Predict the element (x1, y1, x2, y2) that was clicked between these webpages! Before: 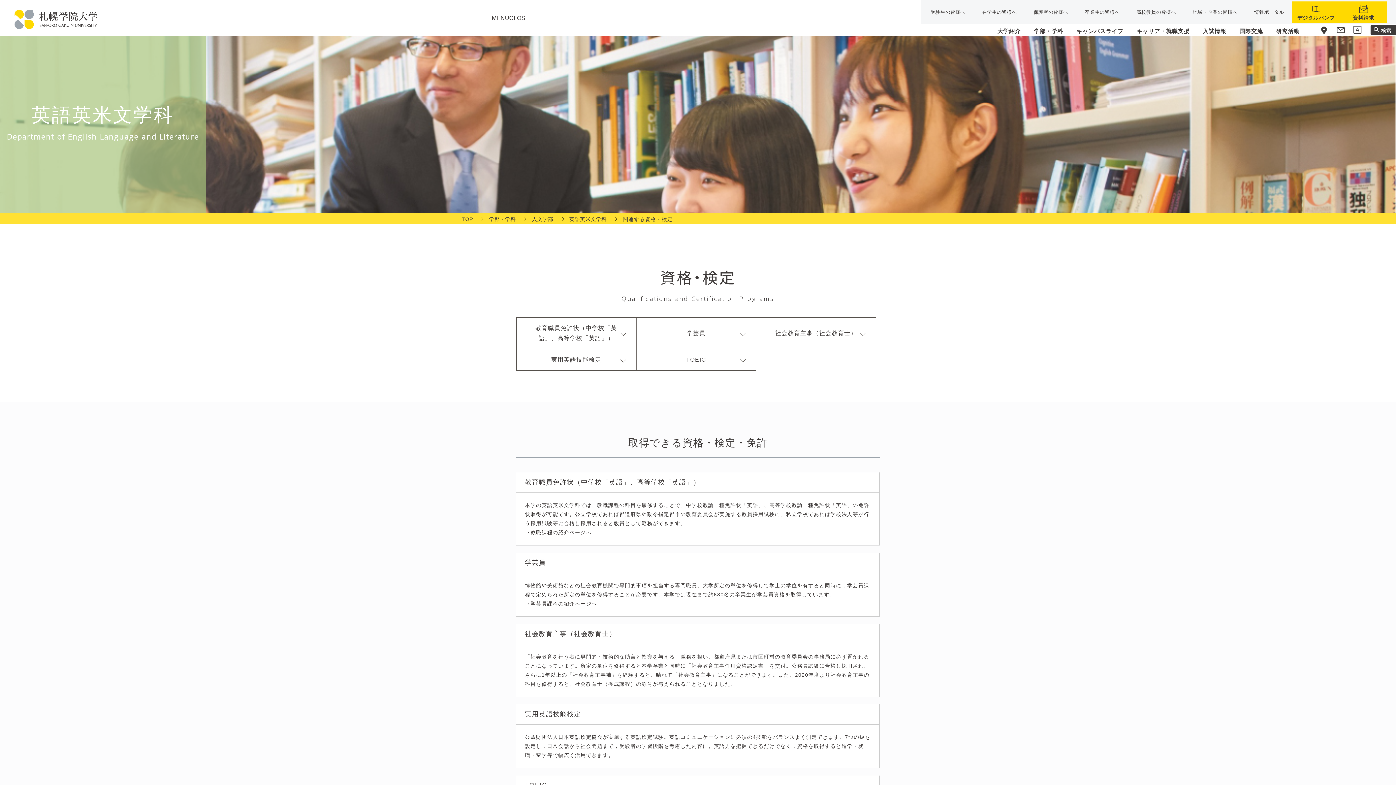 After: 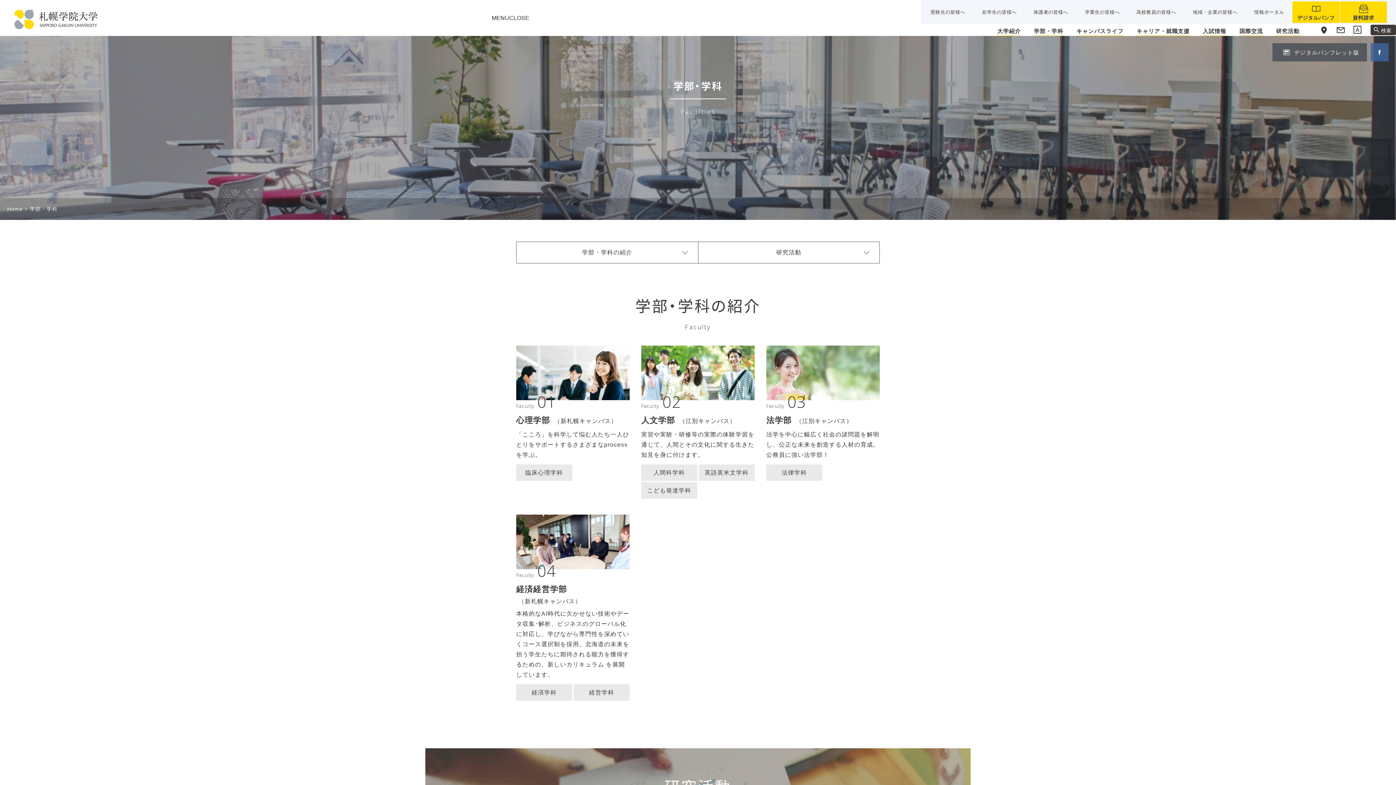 Action: label: 学部・学科 bbox: (489, 216, 515, 221)